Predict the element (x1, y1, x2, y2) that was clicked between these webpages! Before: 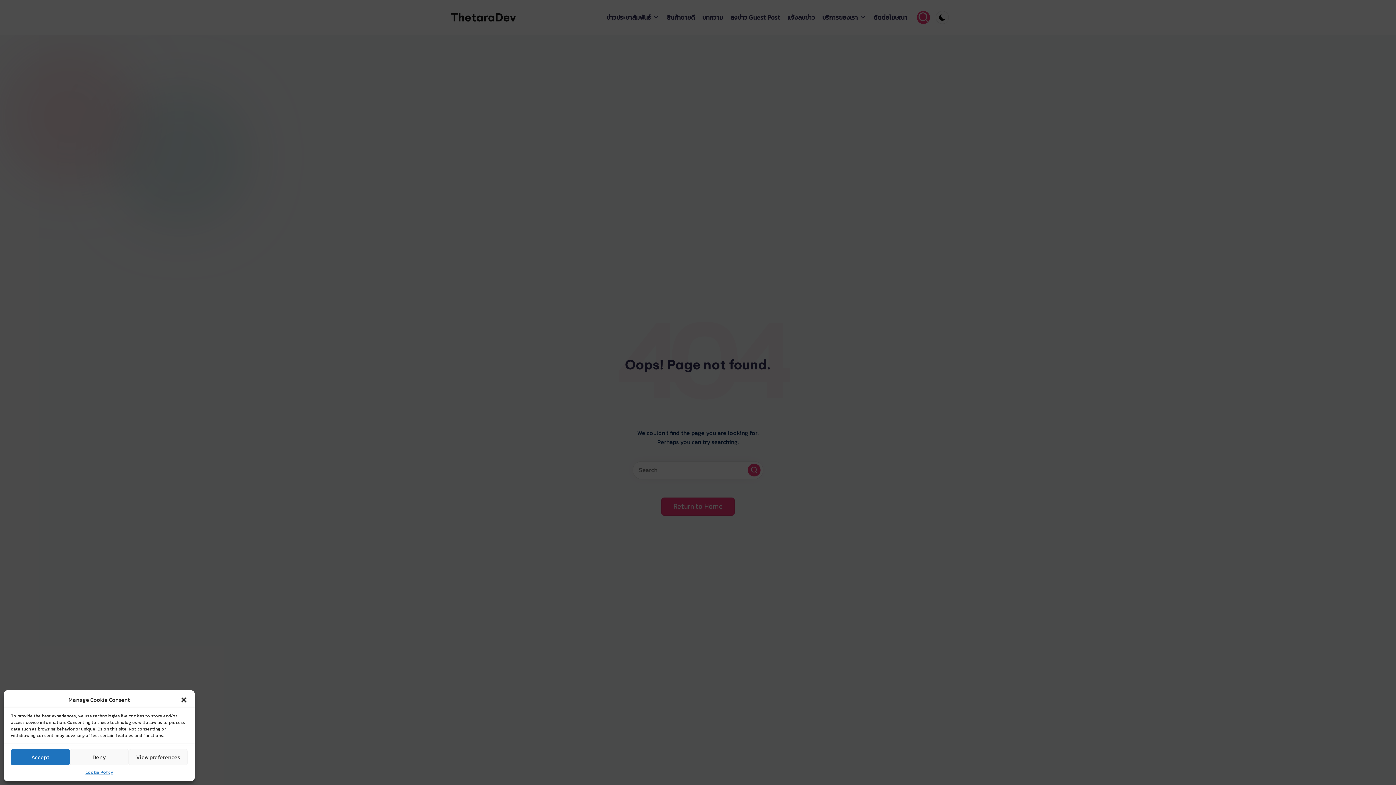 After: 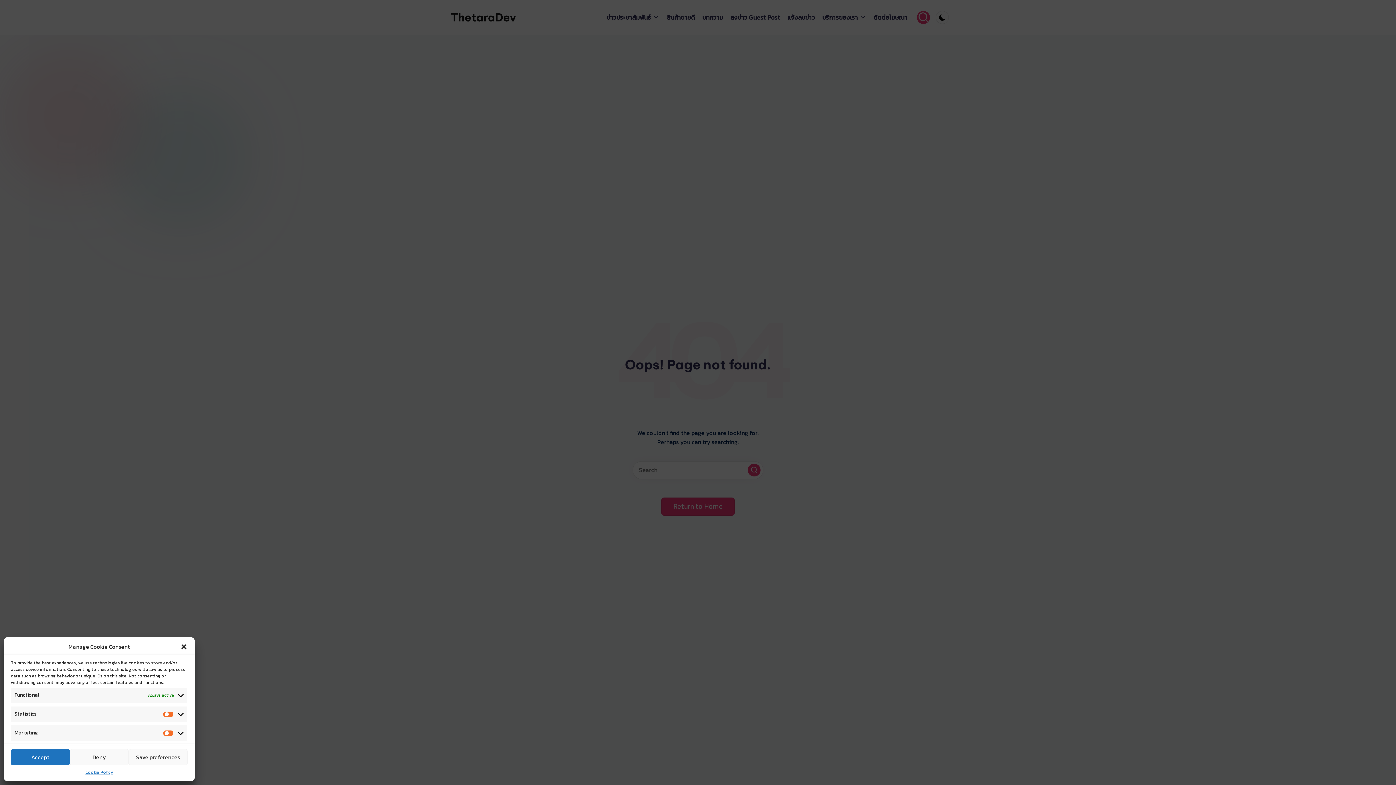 Action: label: View preferences bbox: (128, 749, 187, 765)